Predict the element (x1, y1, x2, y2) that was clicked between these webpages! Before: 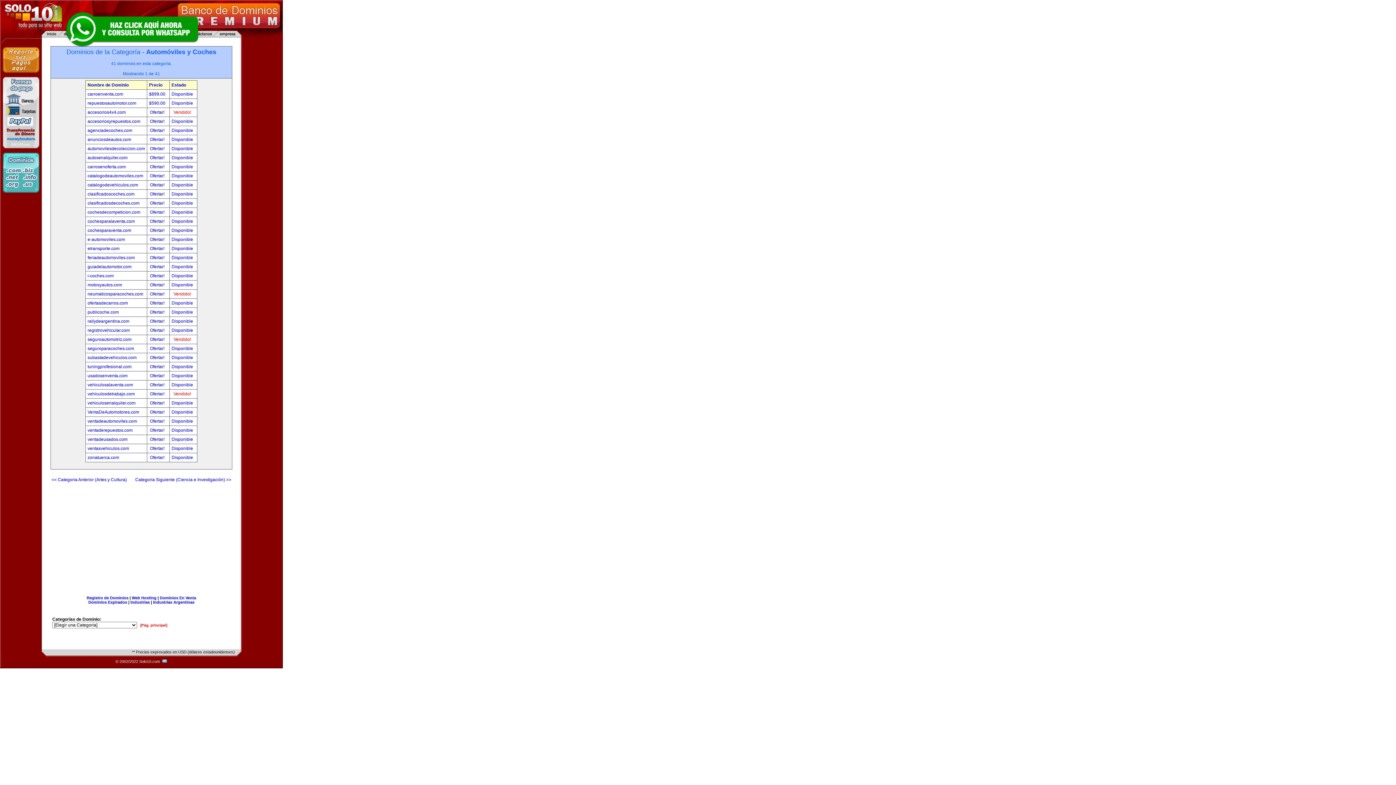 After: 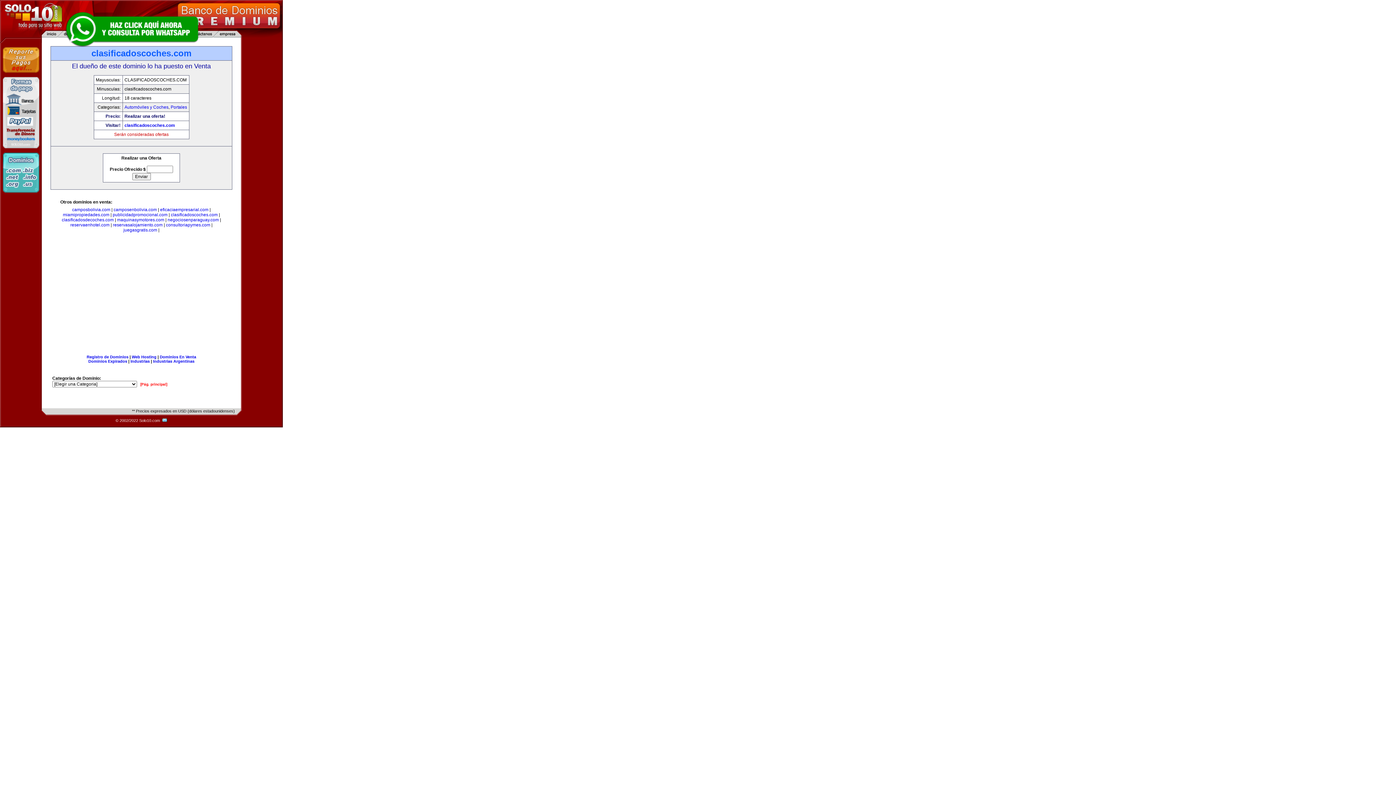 Action: label: Ofertar!  bbox: (150, 191, 165, 196)